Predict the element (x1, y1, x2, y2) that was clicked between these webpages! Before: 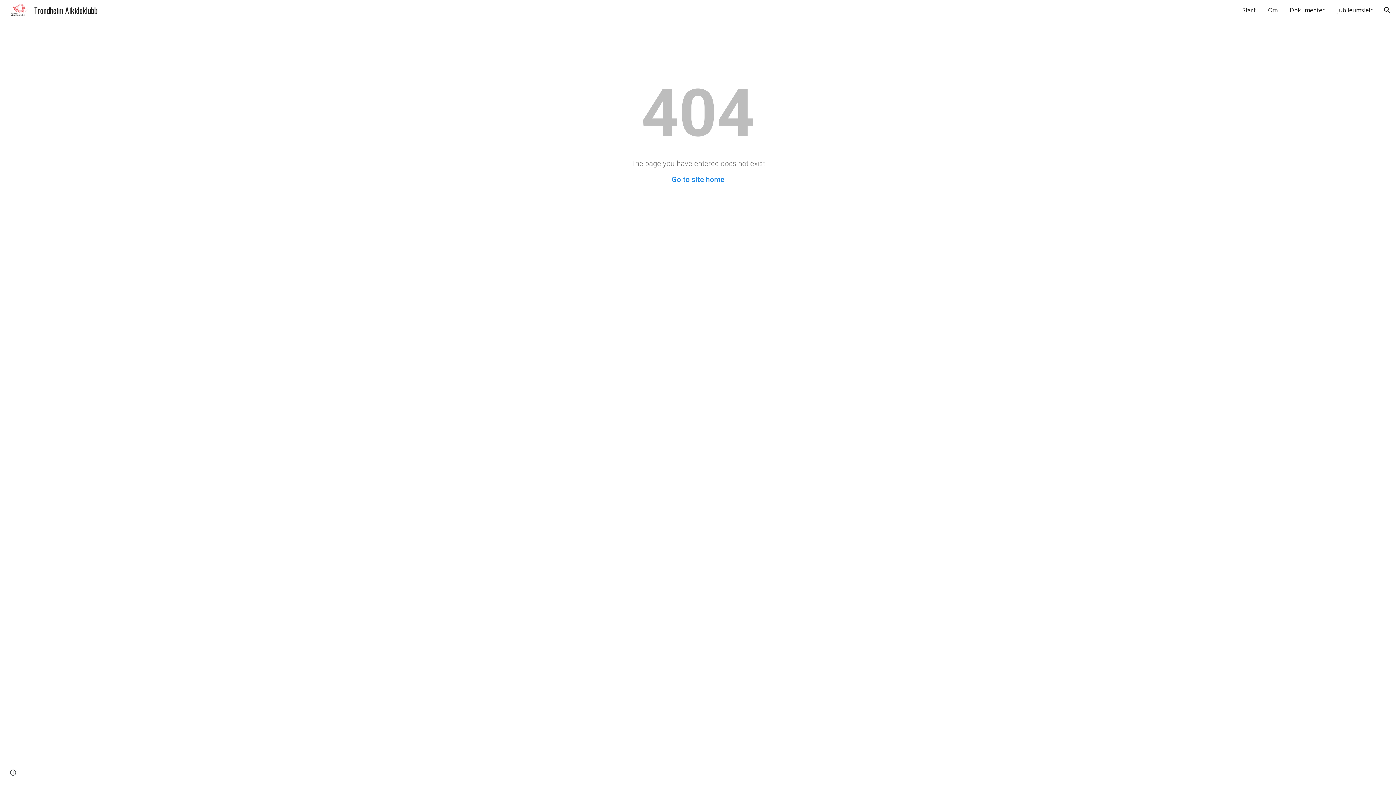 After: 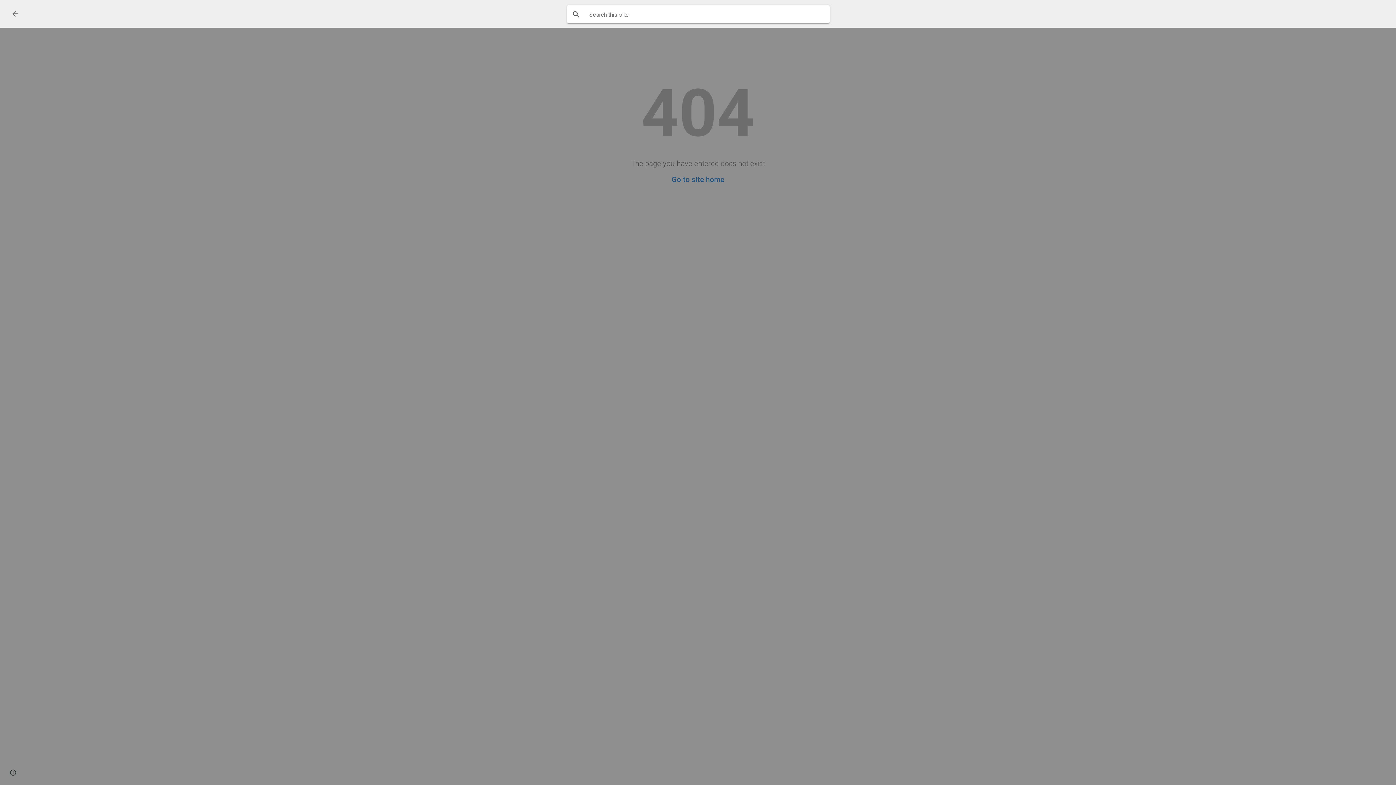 Action: label: Open search bar bbox: (1378, 1, 1396, 18)